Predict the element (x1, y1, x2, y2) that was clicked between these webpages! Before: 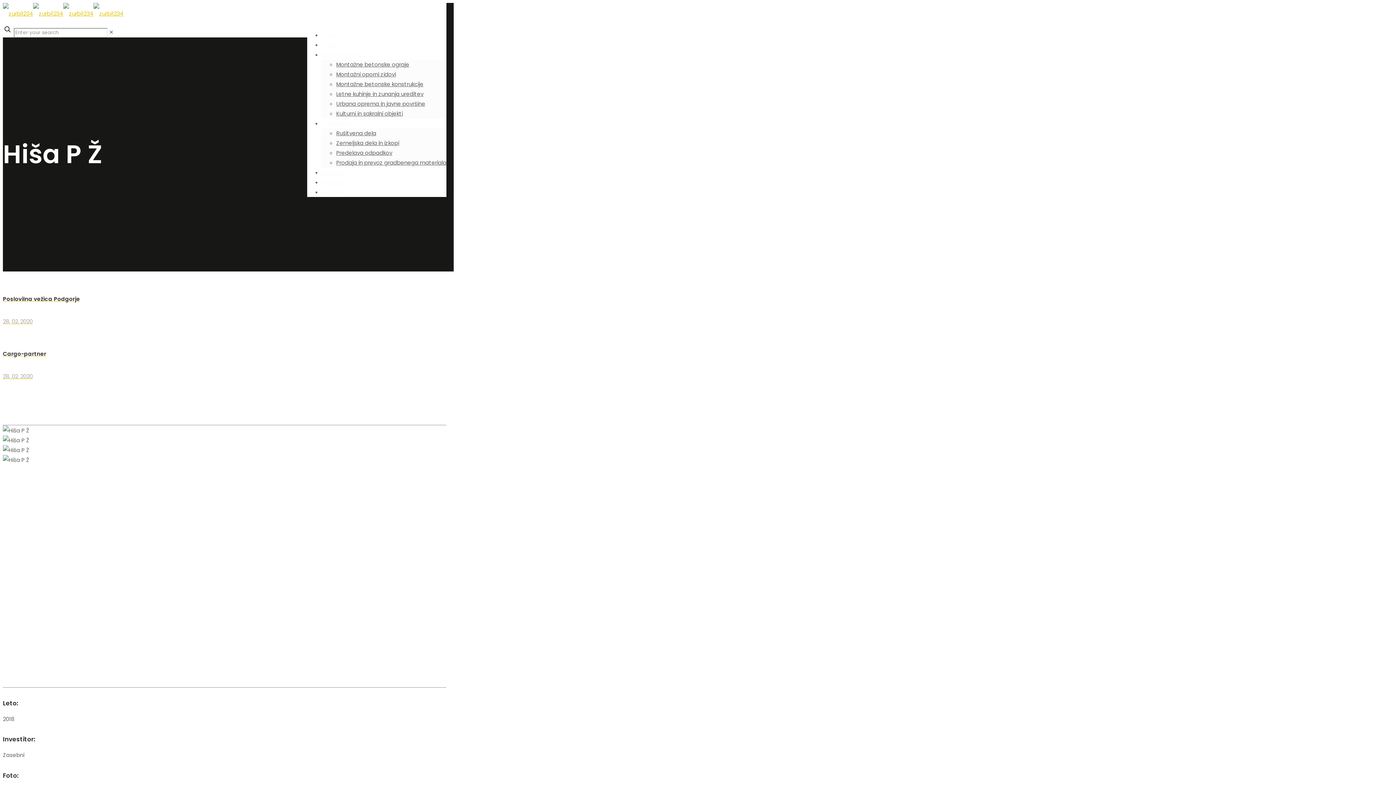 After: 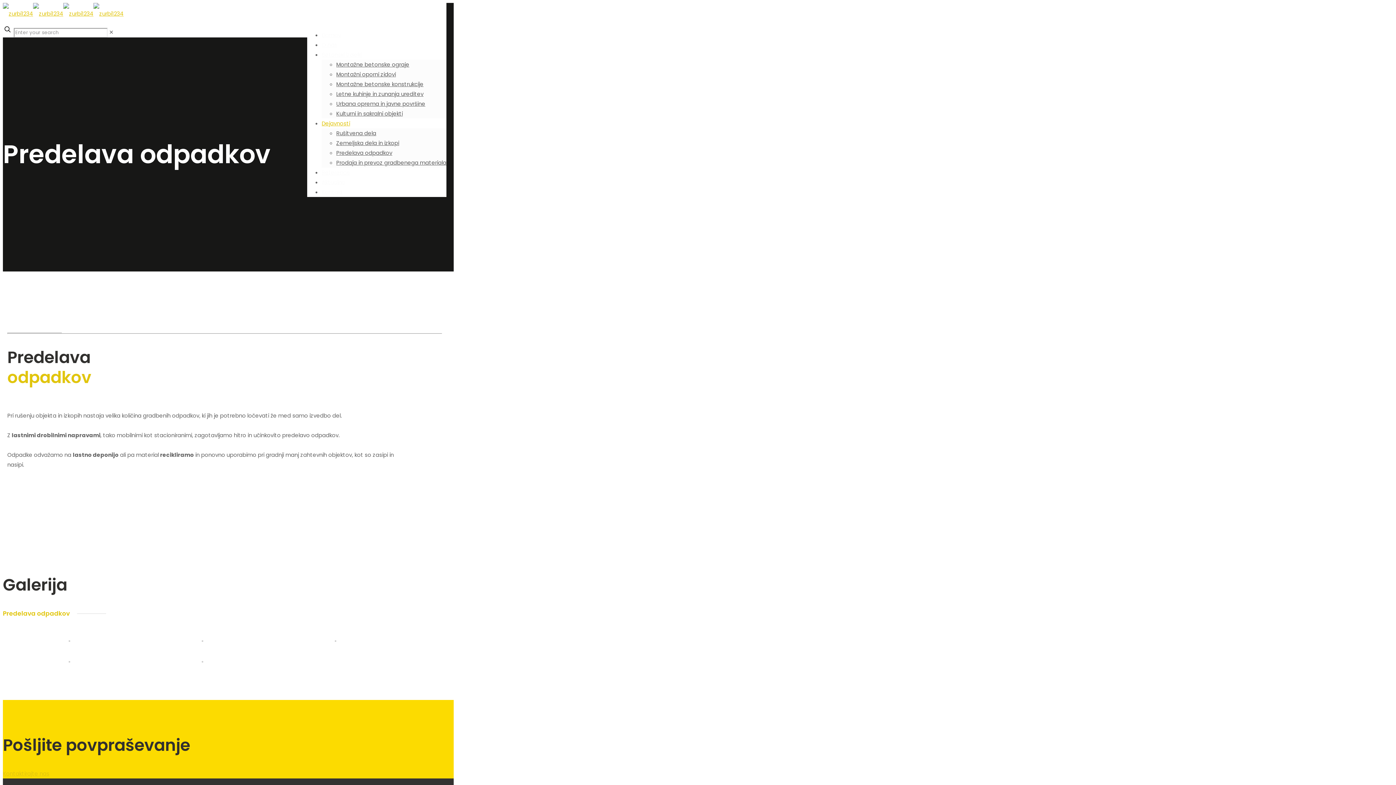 Action: label: Predelava odpadkov bbox: (336, 149, 392, 156)